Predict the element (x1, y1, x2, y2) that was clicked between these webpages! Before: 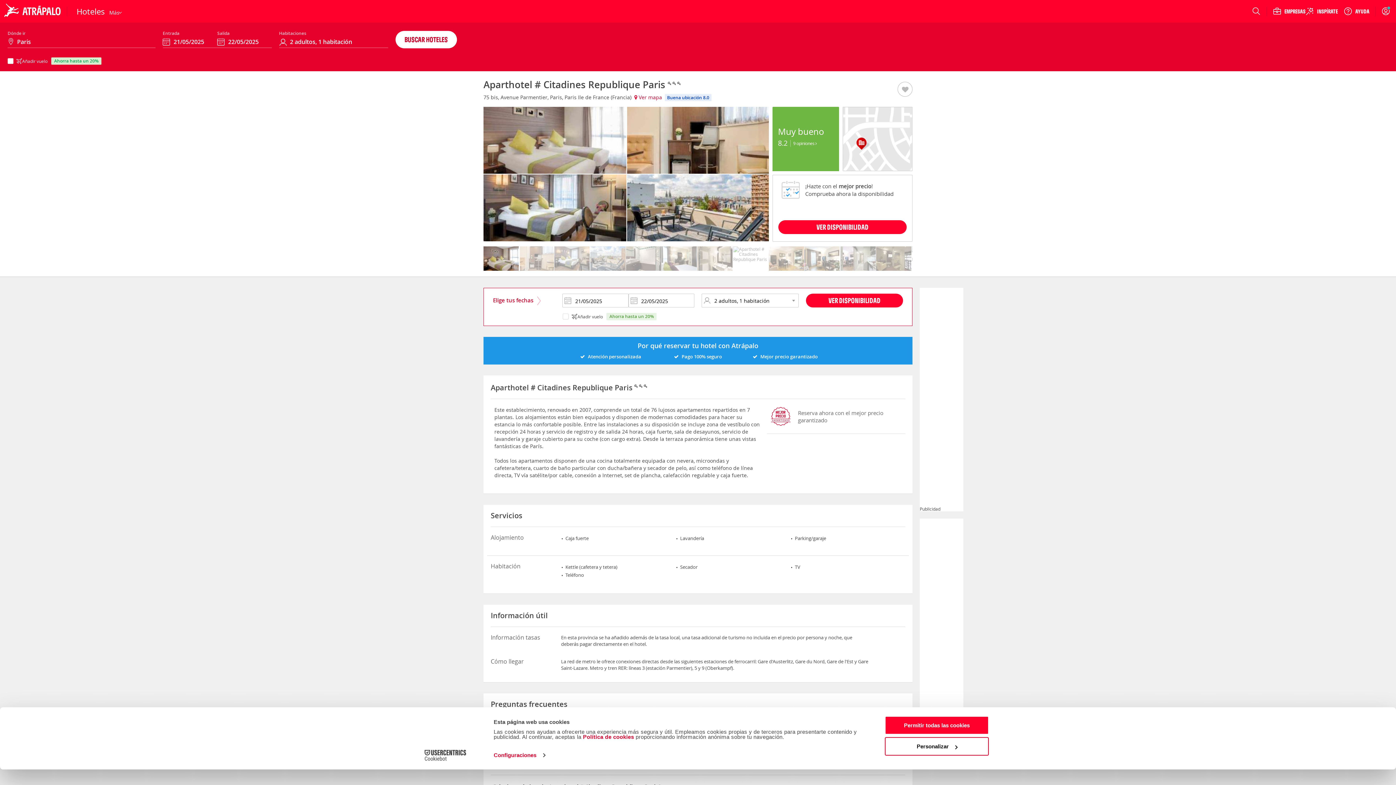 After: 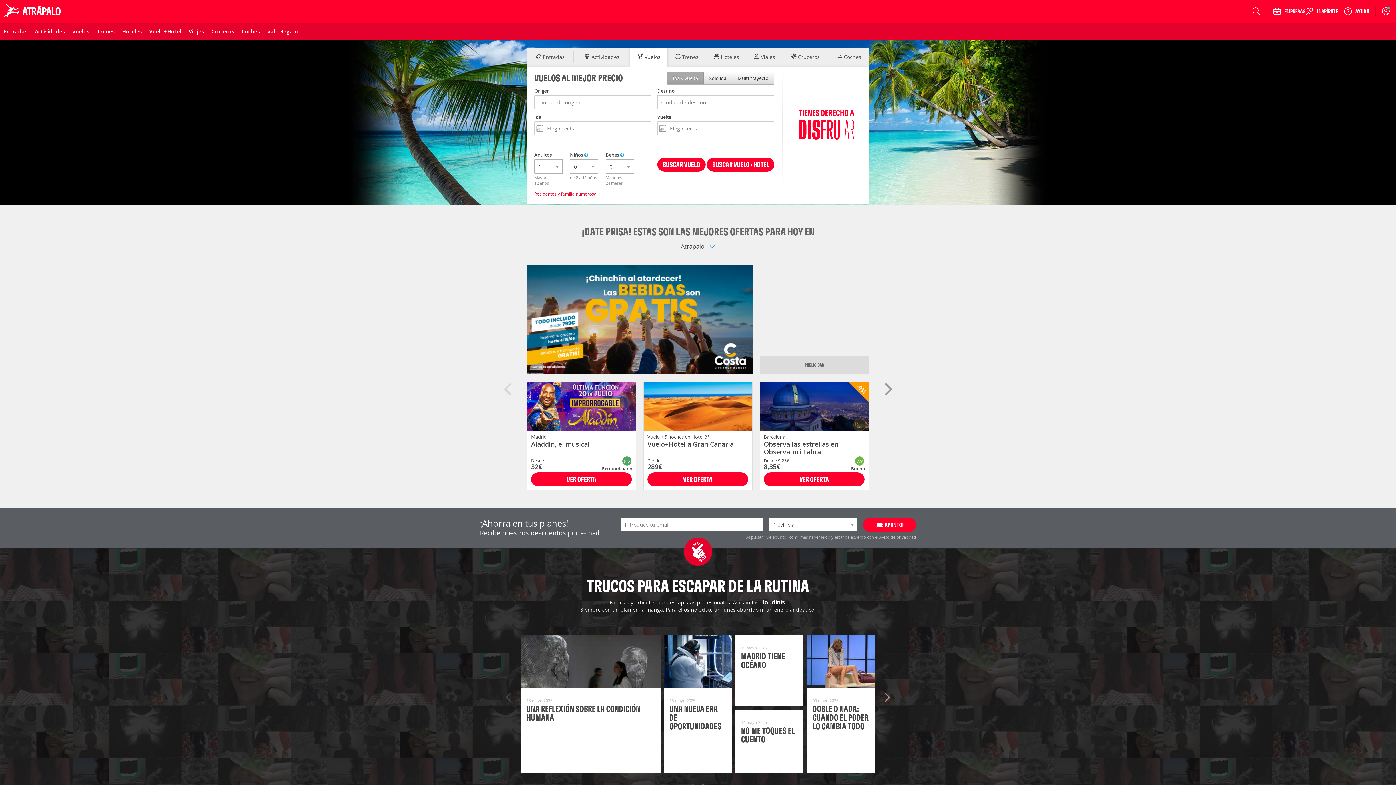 Action: bbox: (0, 0, 66, 22)